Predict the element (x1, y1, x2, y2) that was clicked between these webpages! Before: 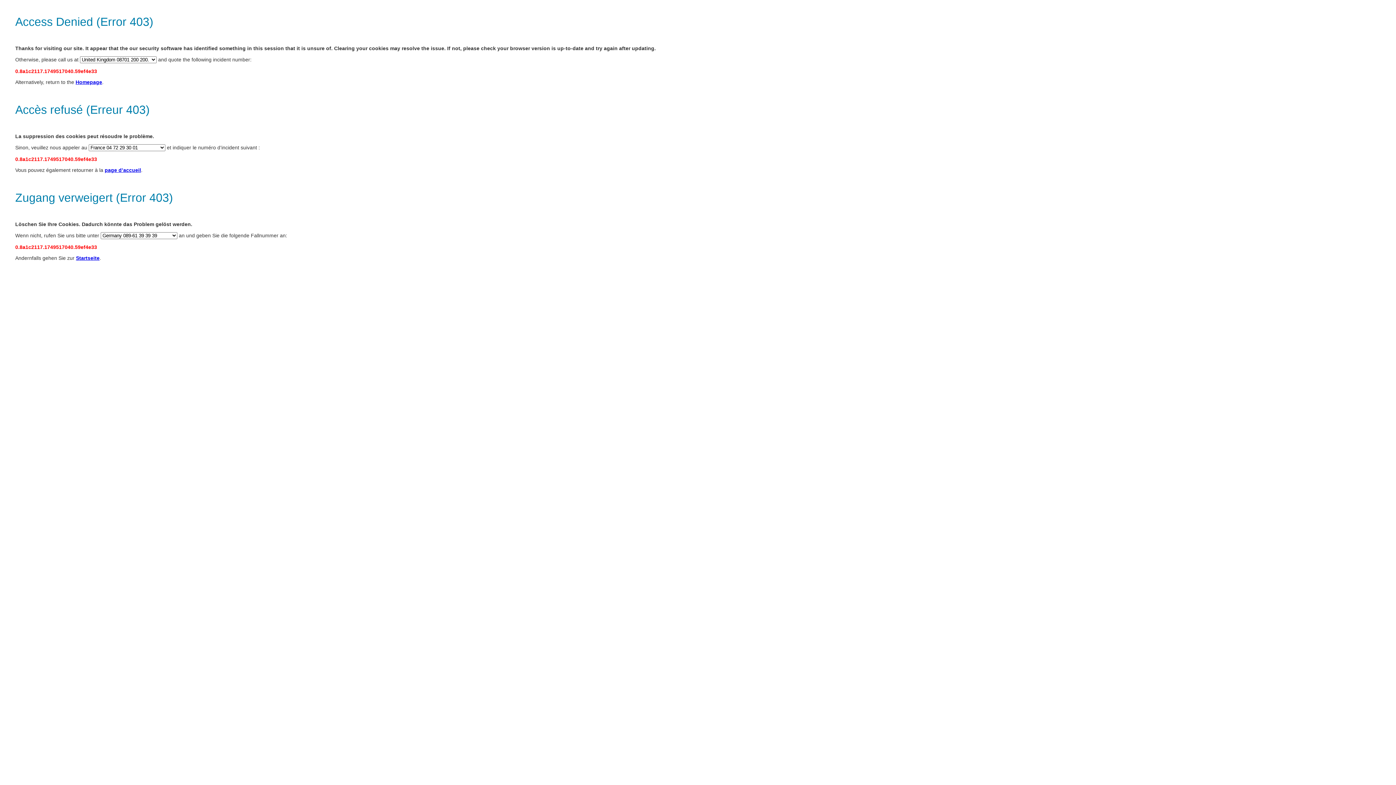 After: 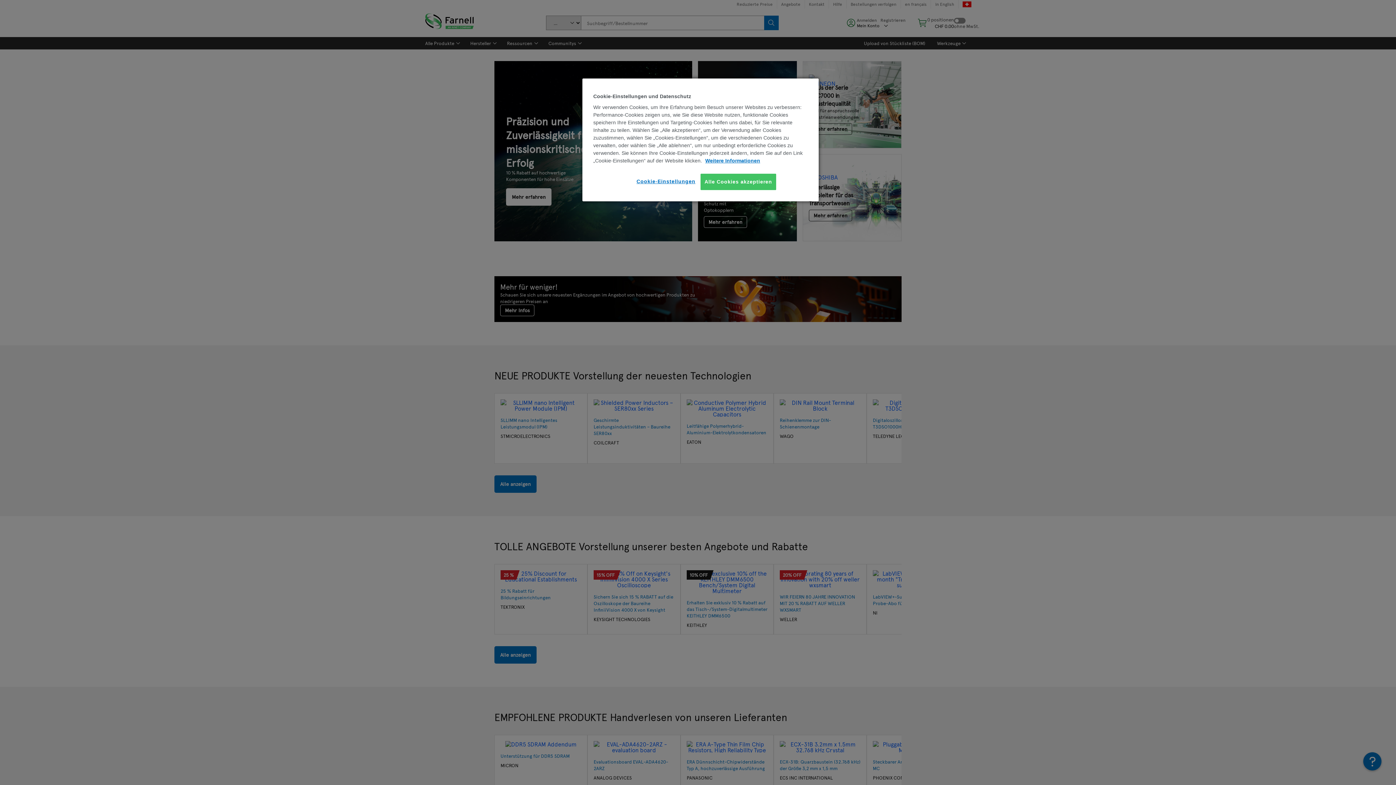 Action: bbox: (104, 167, 141, 173) label: page d’accueil